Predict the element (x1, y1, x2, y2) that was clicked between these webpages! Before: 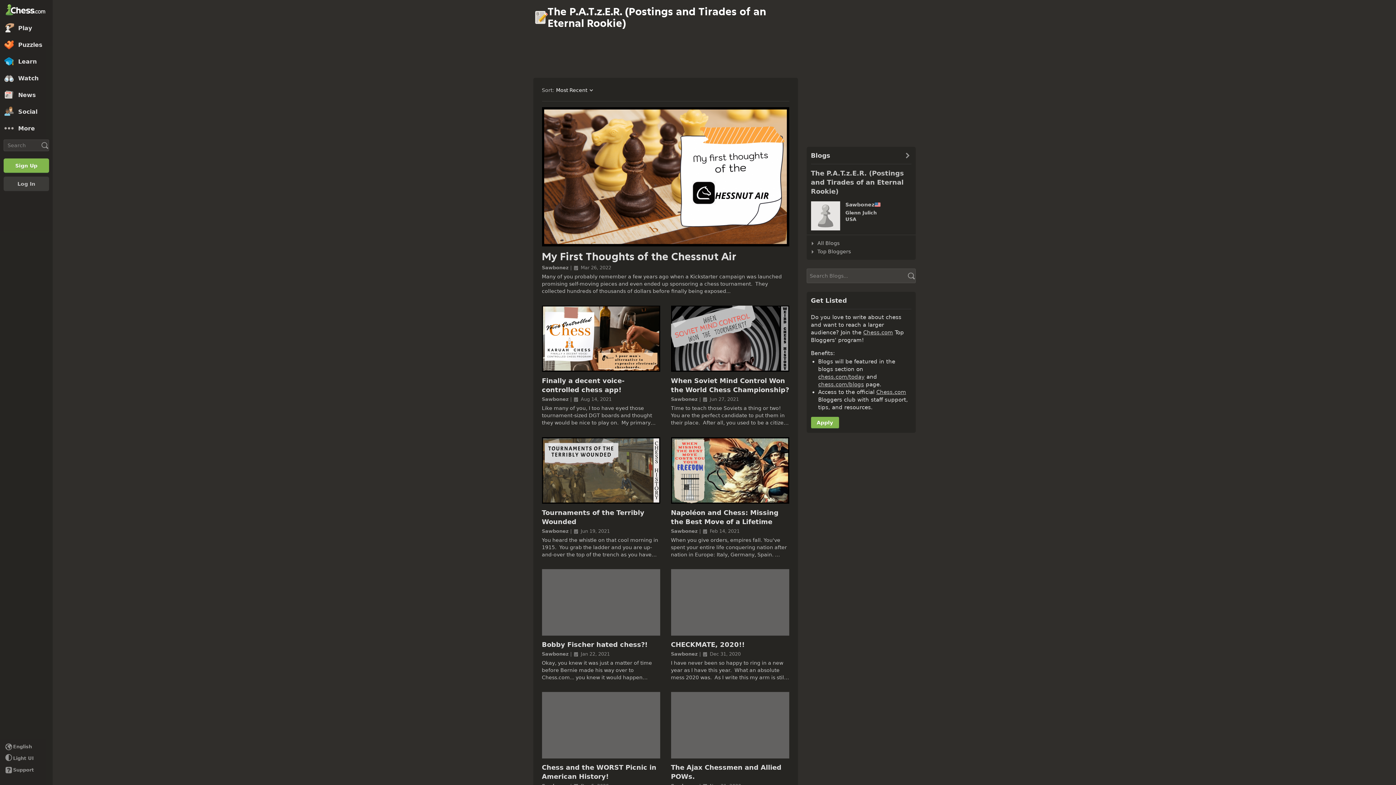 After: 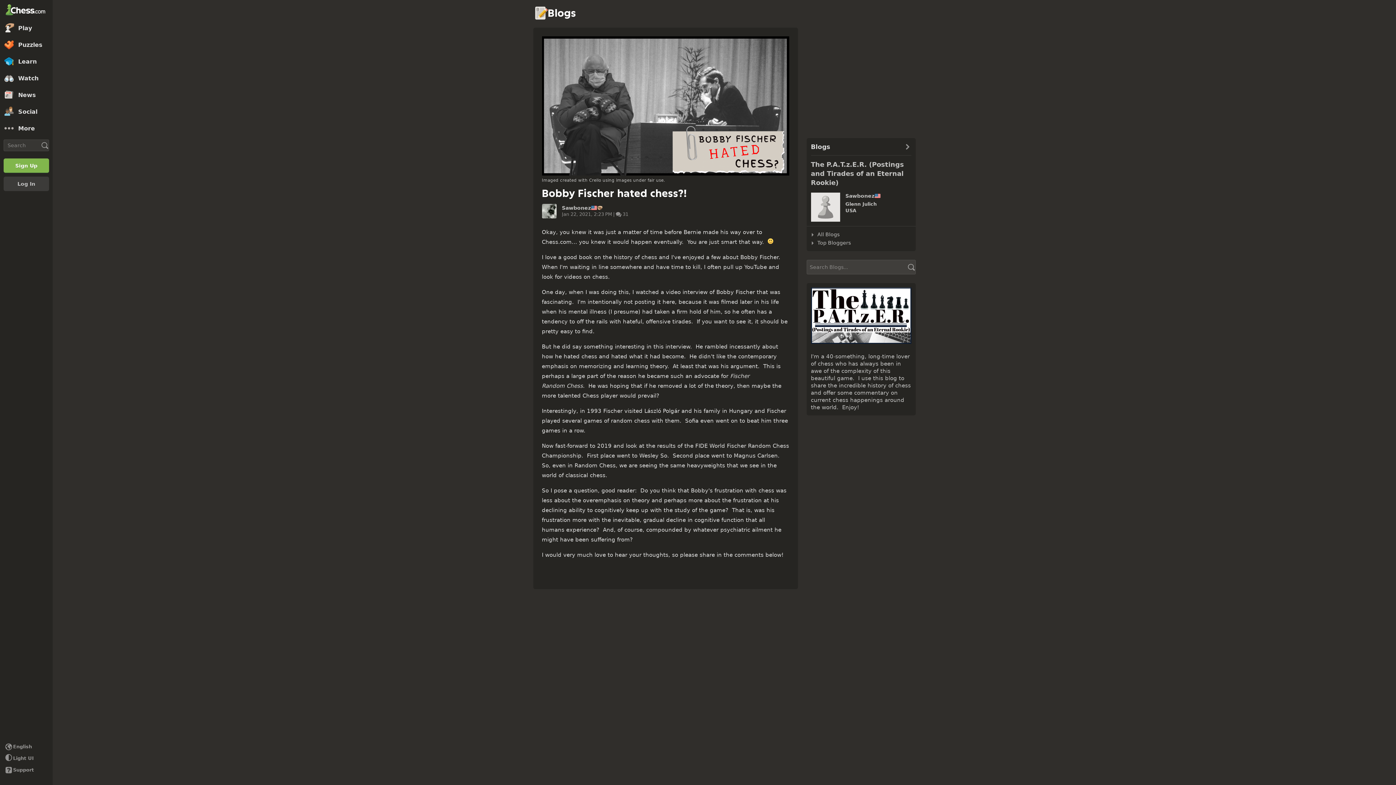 Action: bbox: (542, 569, 660, 635)